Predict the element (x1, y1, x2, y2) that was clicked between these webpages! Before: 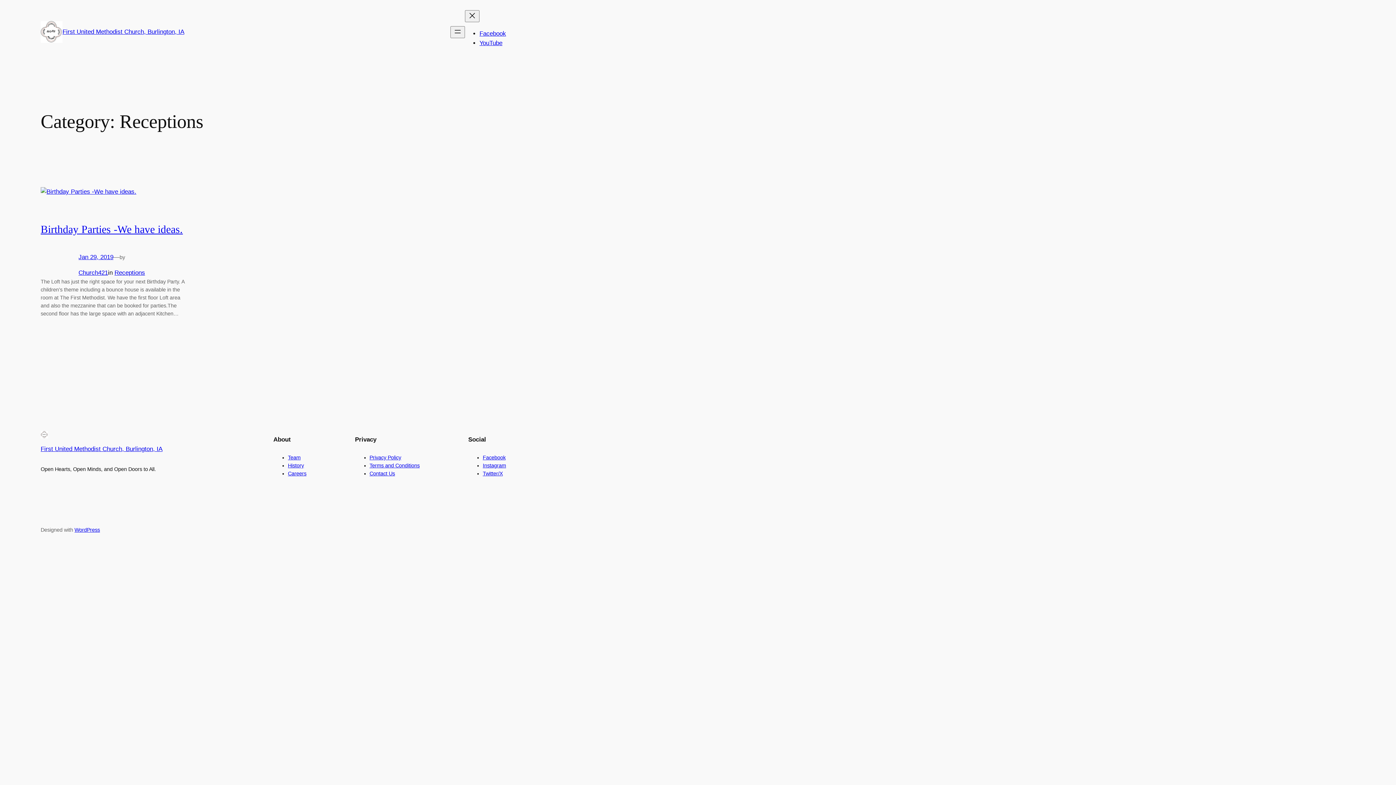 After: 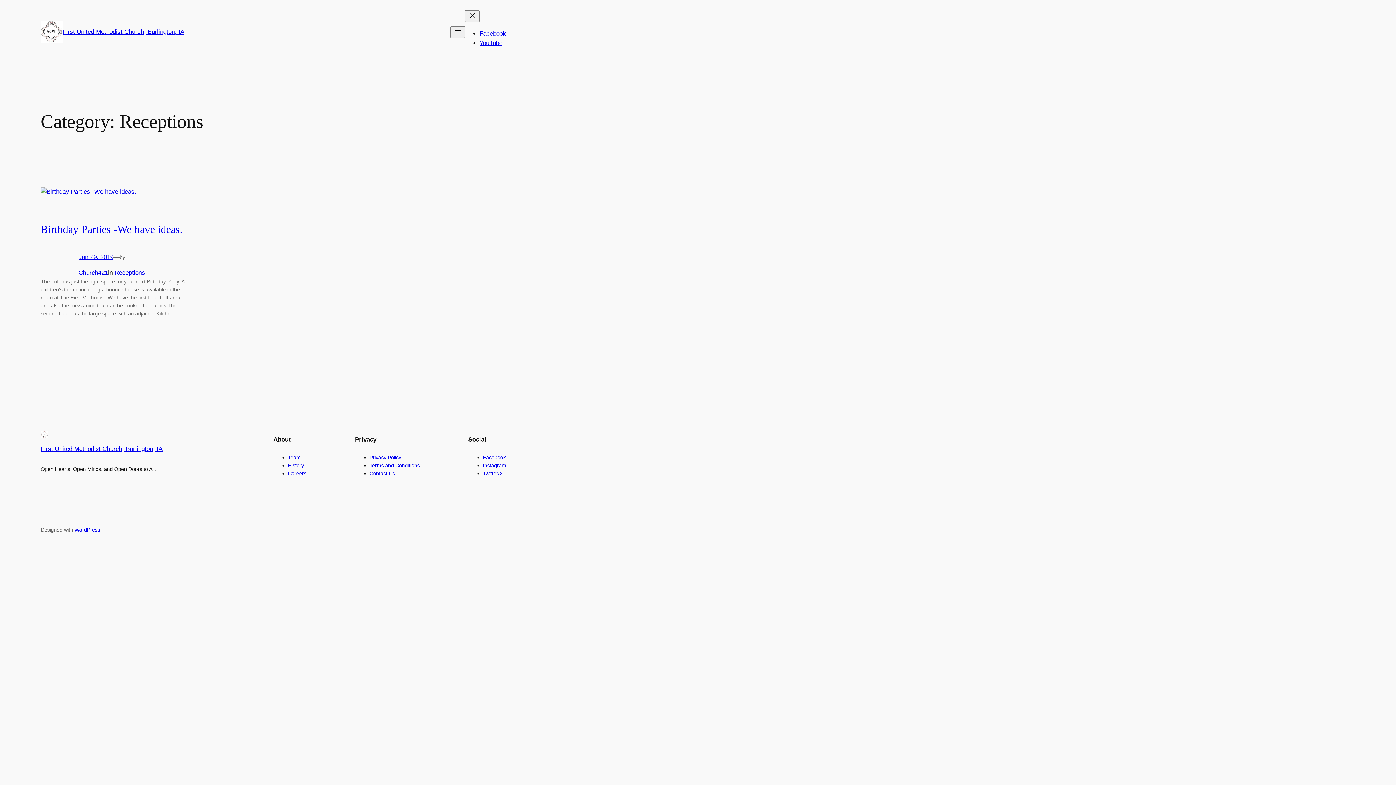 Action: bbox: (479, 39, 502, 46) label: YouTube